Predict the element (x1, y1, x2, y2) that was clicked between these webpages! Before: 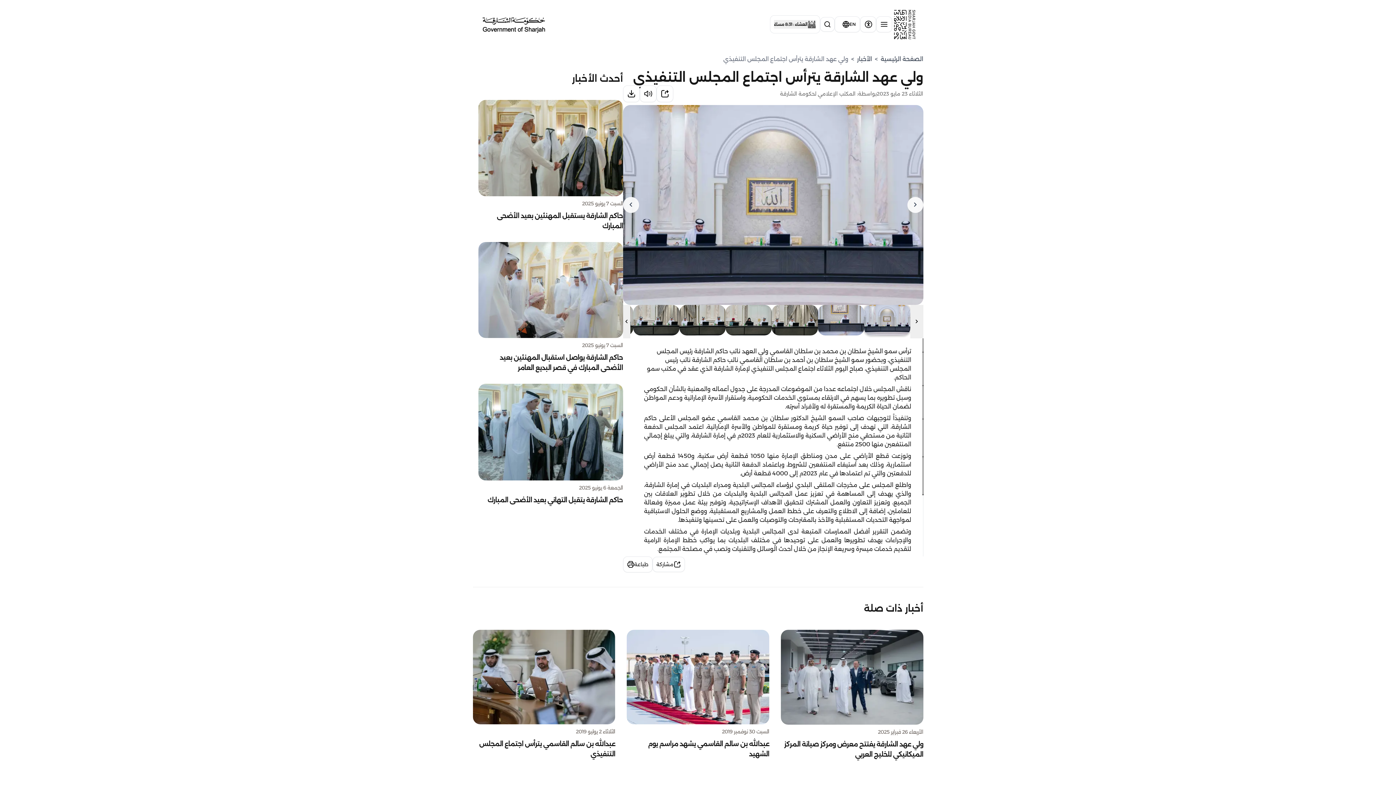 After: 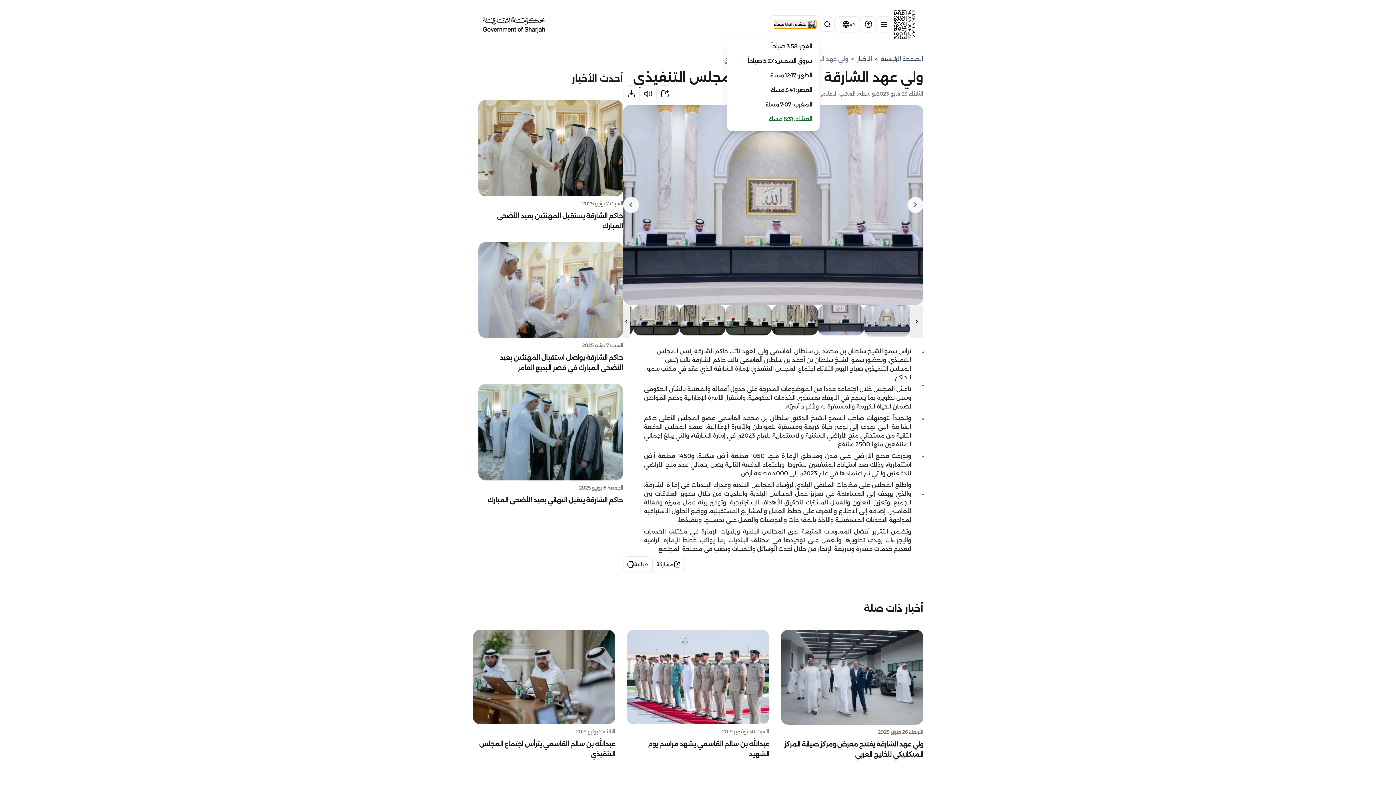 Action: bbox: (774, 20, 816, 28) label: العشاء : 8:31 مساءً